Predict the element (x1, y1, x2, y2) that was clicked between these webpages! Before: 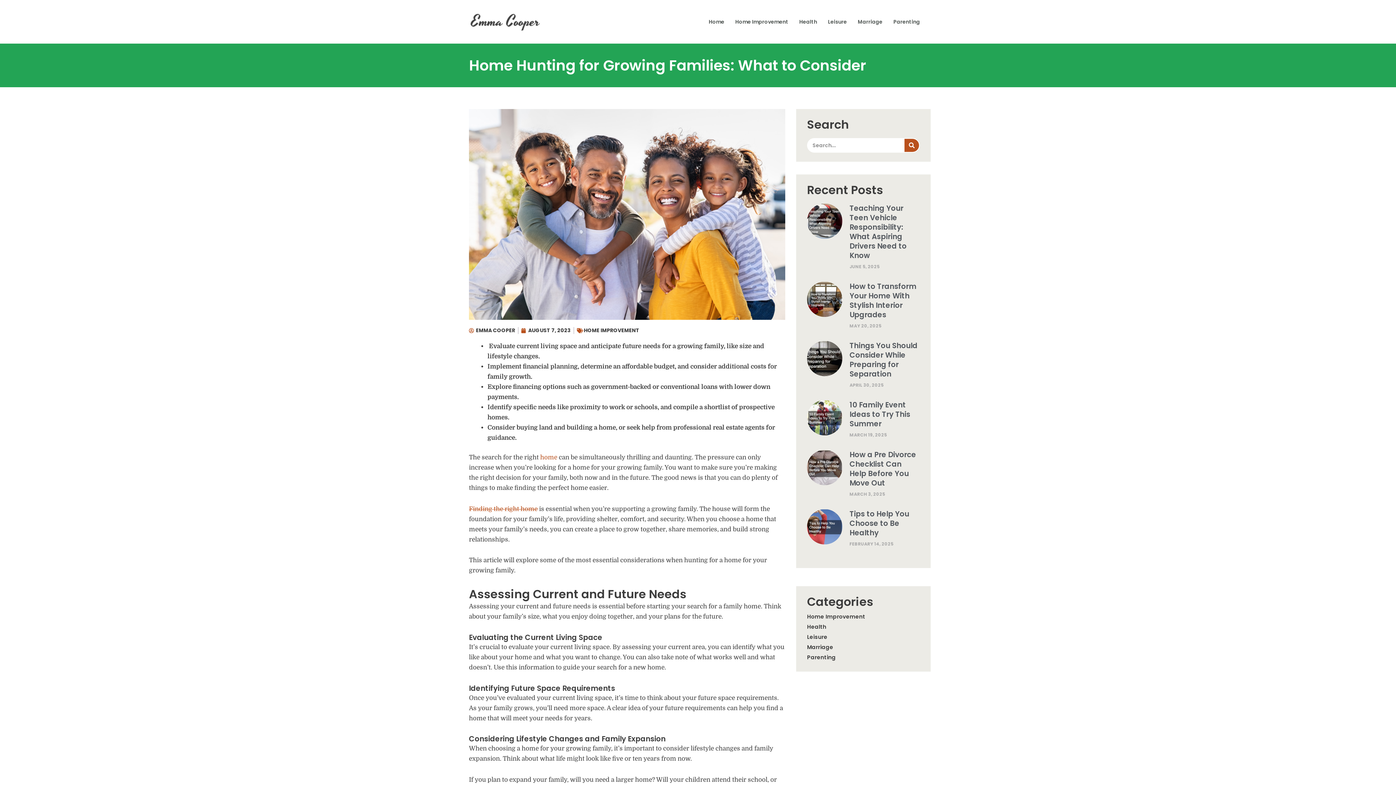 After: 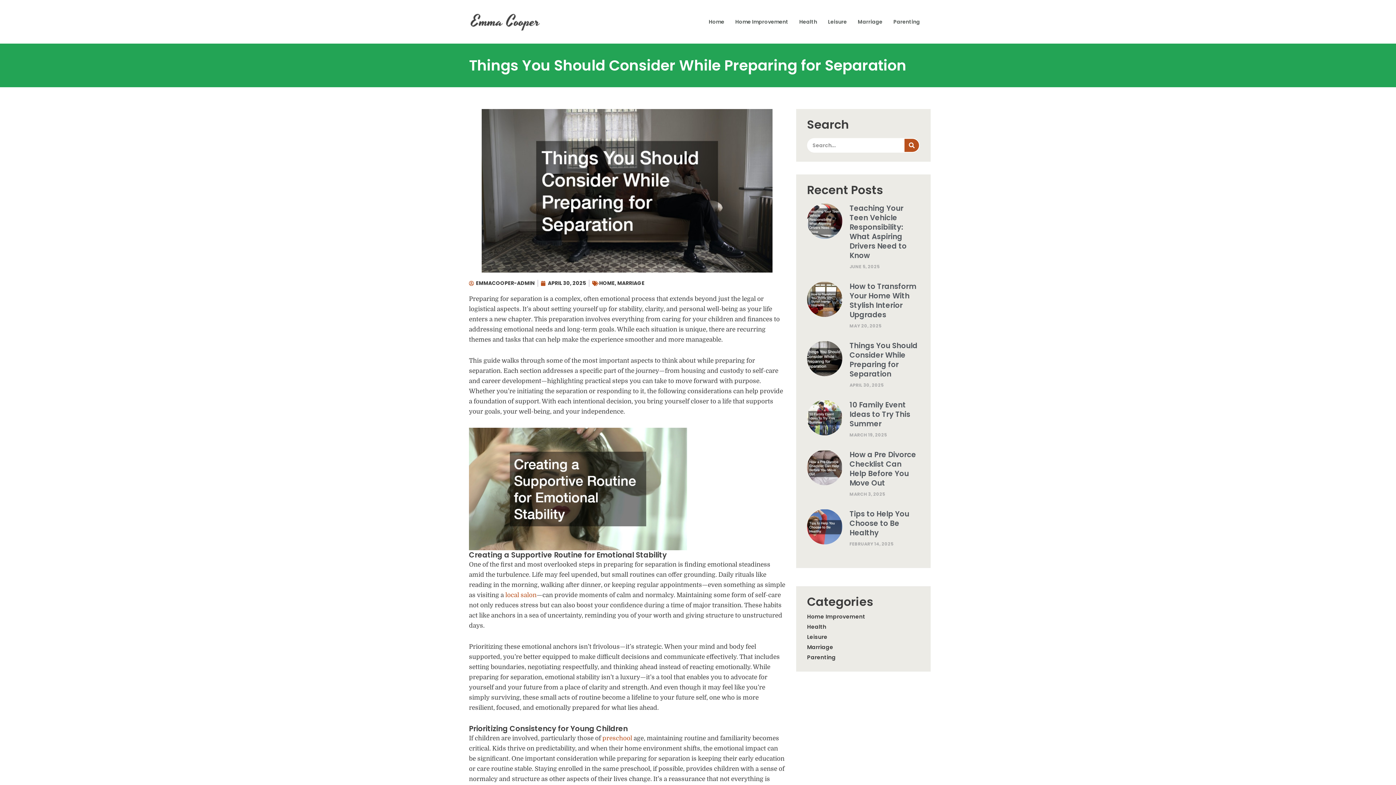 Action: bbox: (849, 340, 917, 379) label: Things You Should Consider While Preparing for Separation